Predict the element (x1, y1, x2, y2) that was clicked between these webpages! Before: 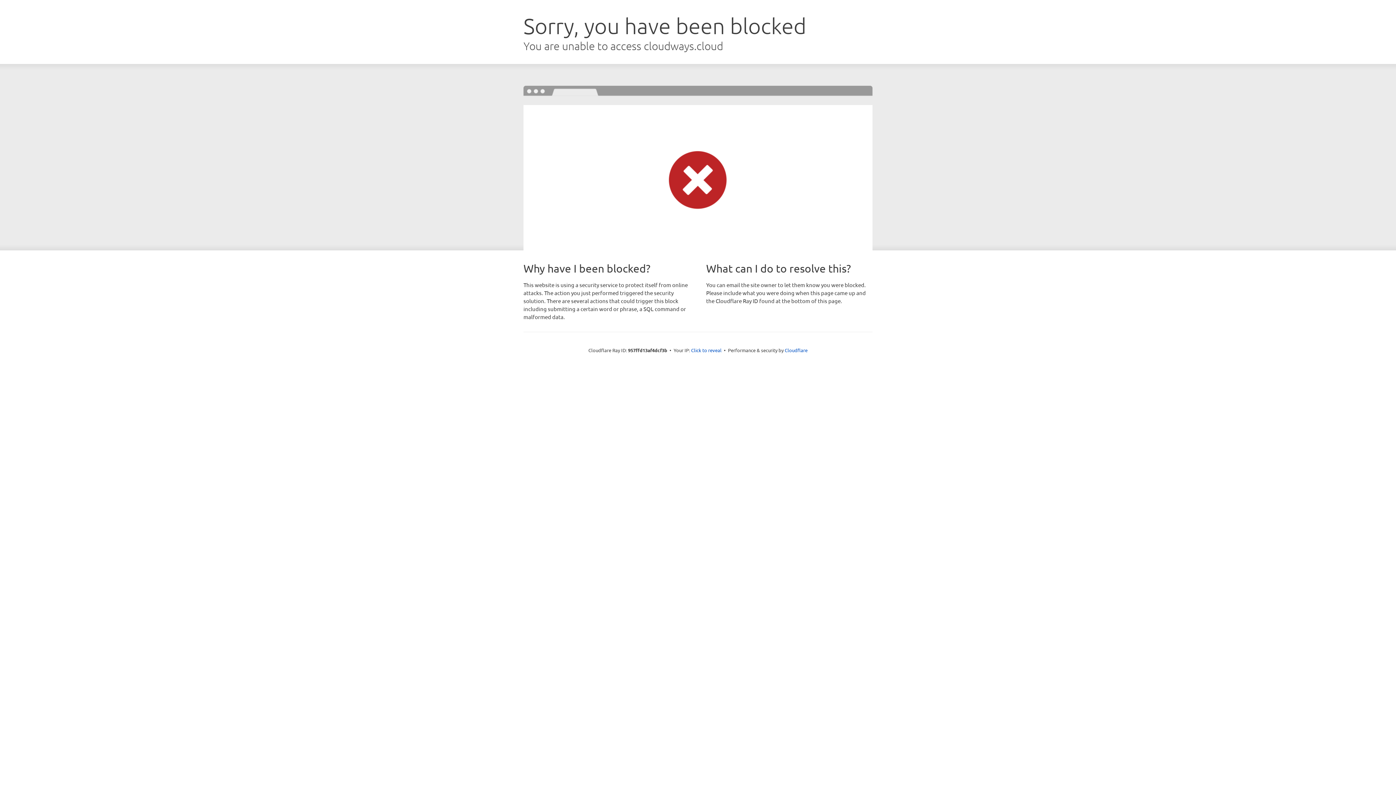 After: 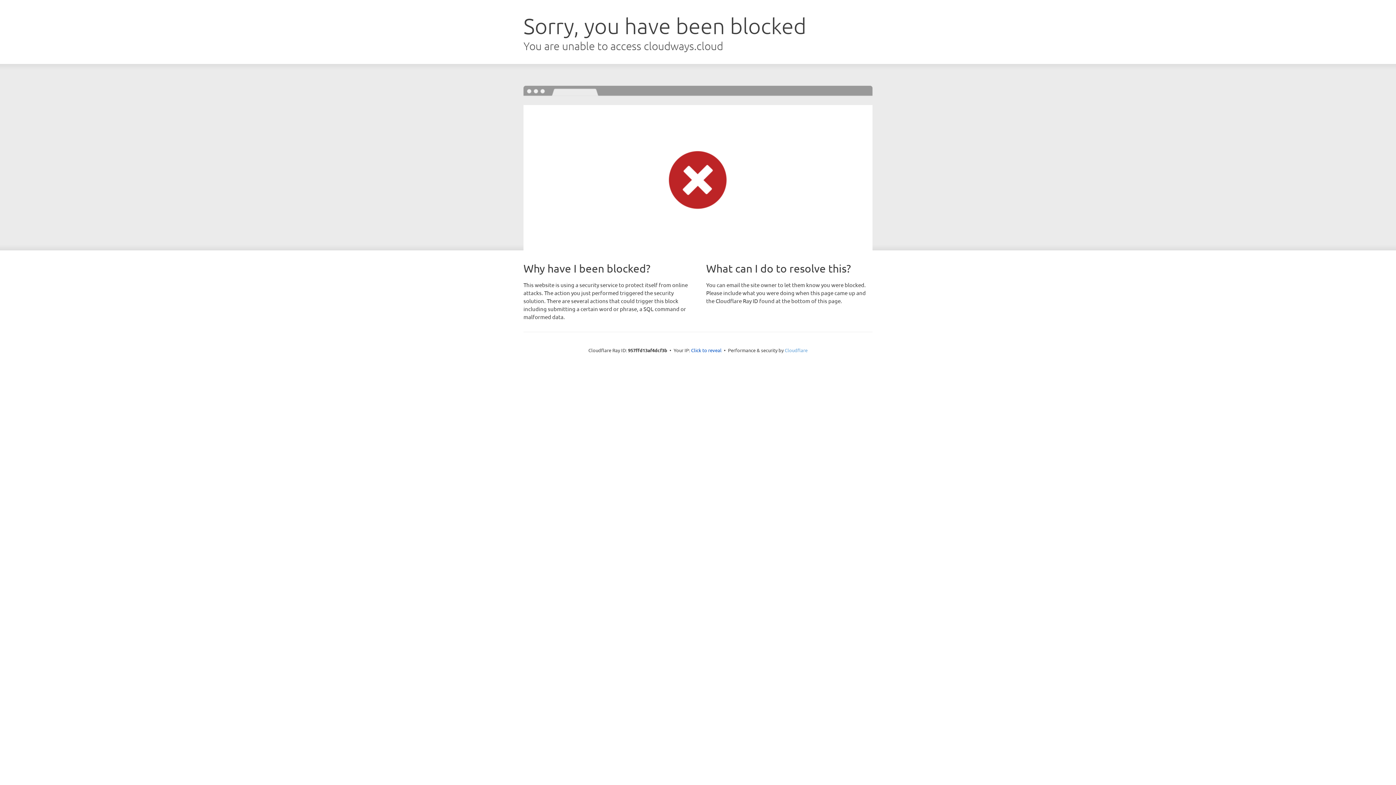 Action: label: Cloudflare bbox: (784, 347, 807, 353)